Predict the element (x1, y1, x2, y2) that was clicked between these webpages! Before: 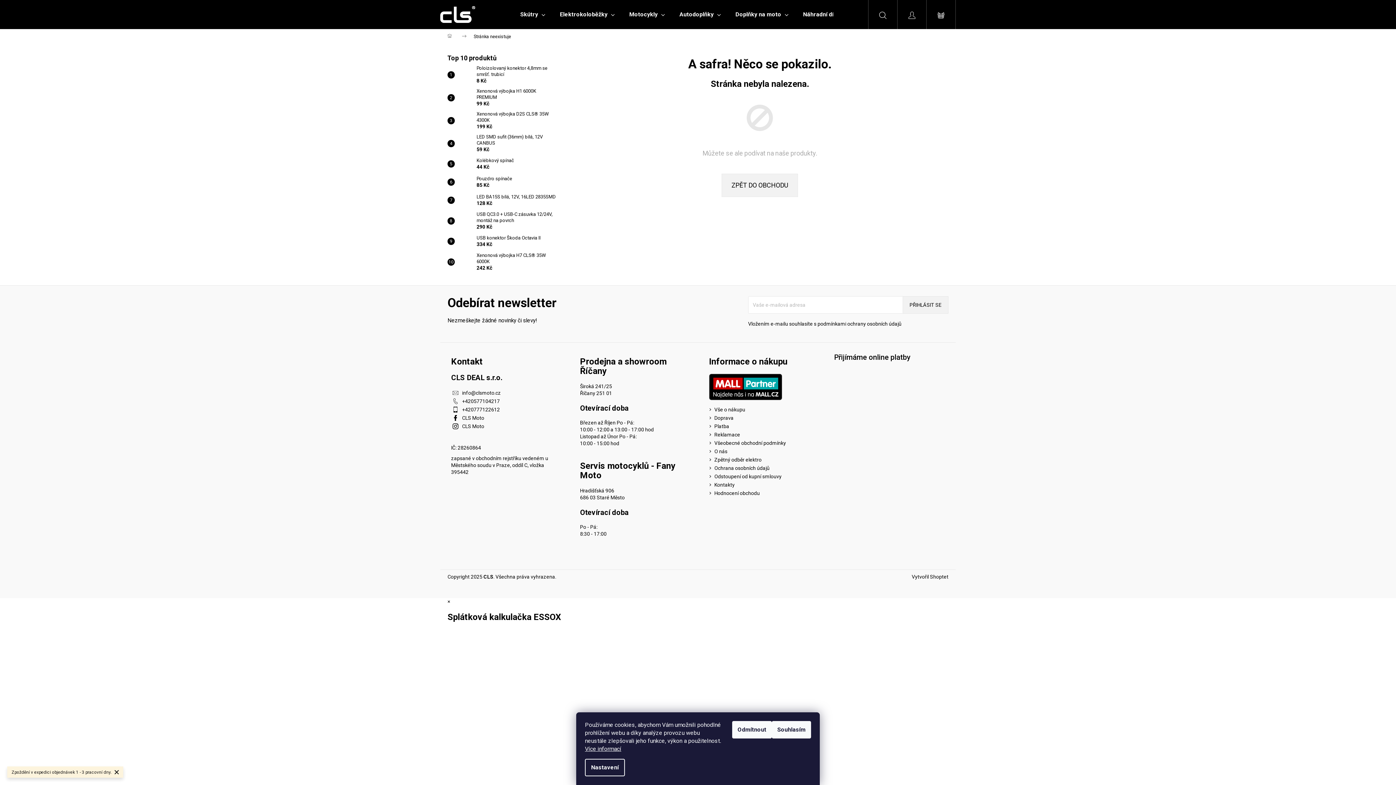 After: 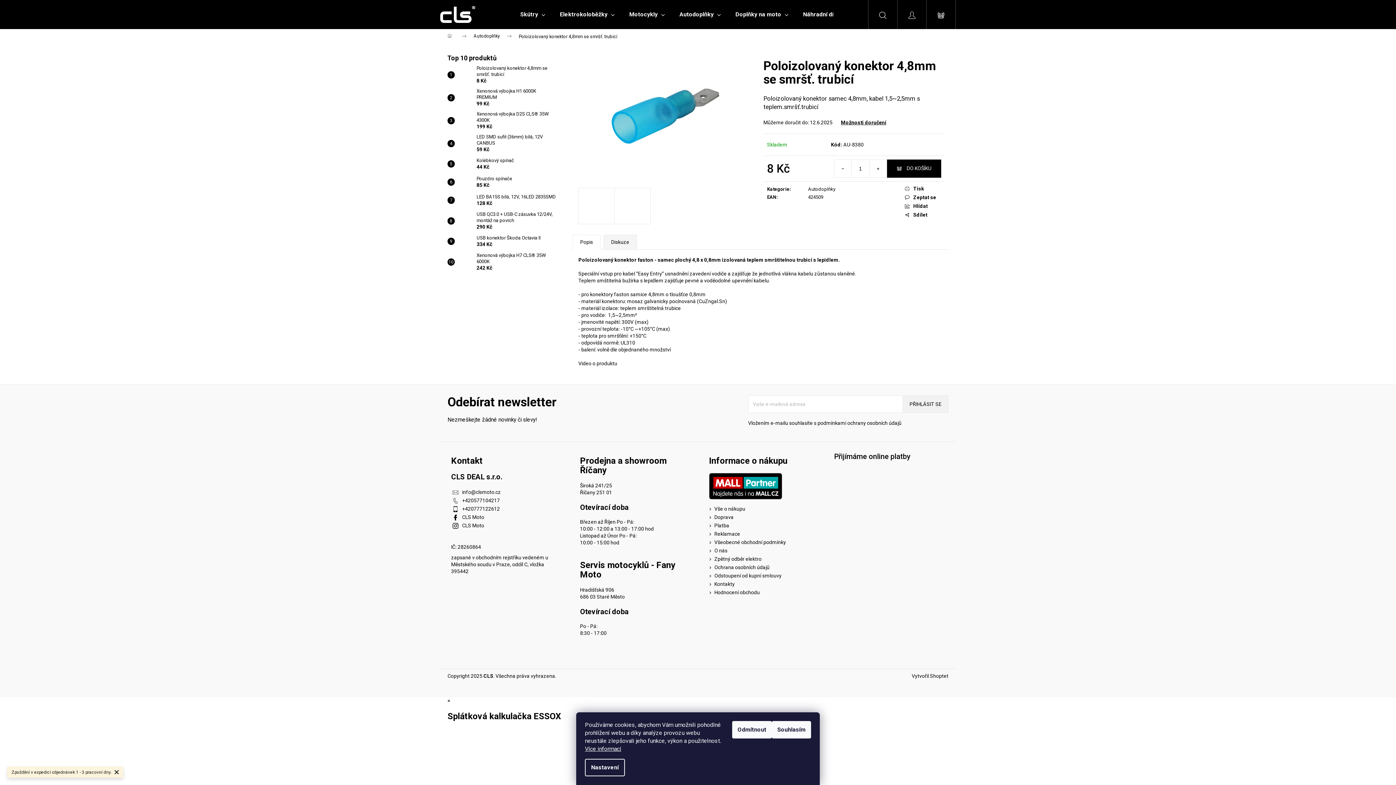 Action: bbox: (473, 65, 556, 84) label: Poloizolovaný konektor 4,8mm se smršť. trubicí
8 Kč